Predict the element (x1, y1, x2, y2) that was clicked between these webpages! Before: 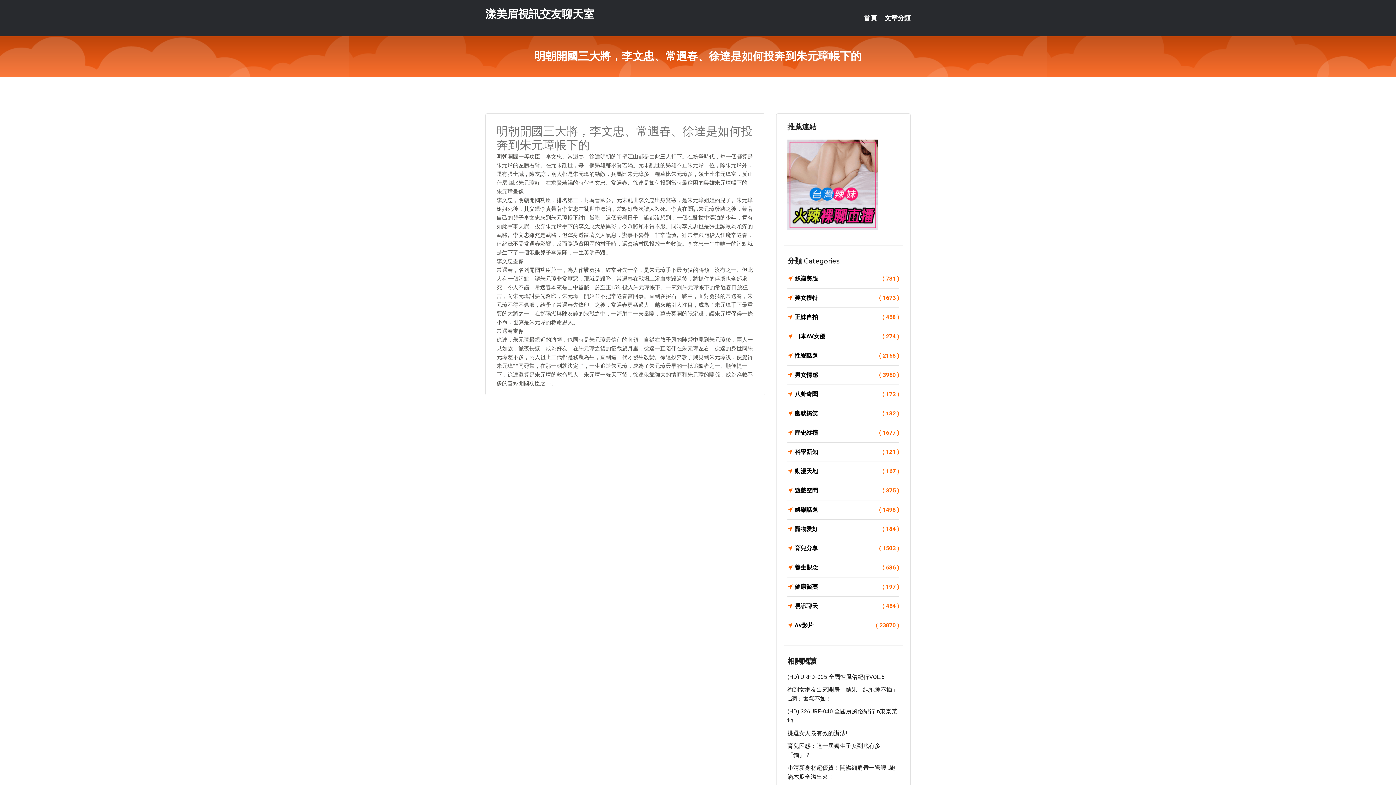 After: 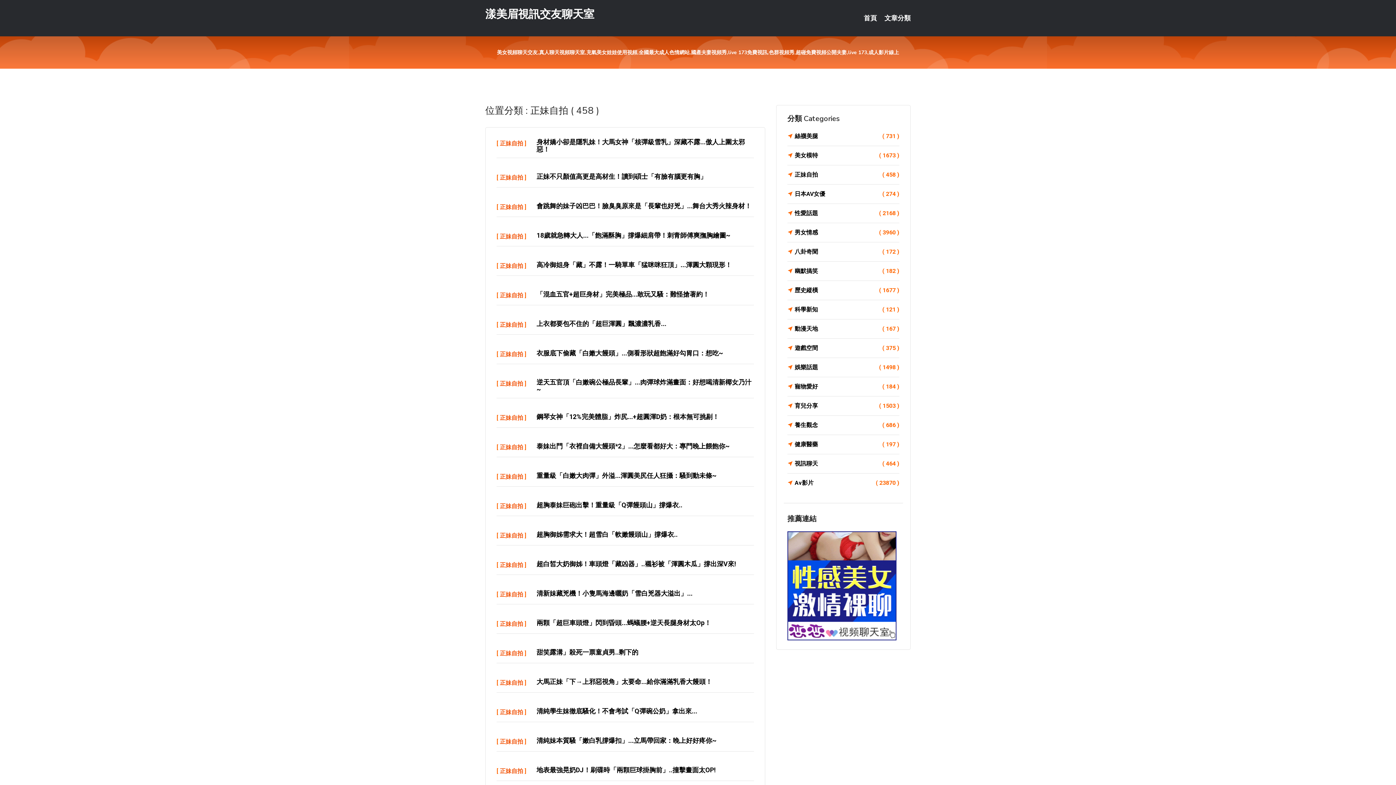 Action: label: 正妹自拍
( 458 ) bbox: (787, 312, 899, 322)